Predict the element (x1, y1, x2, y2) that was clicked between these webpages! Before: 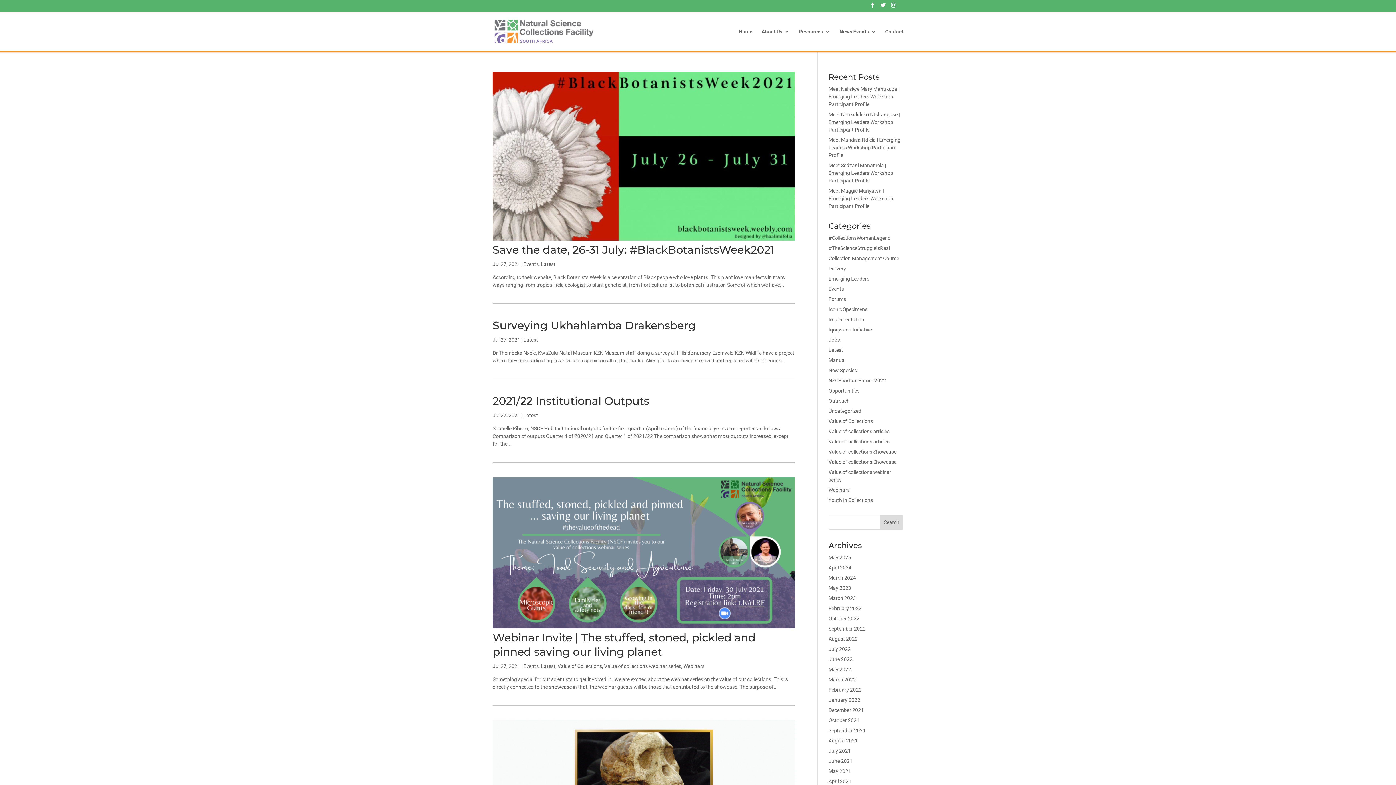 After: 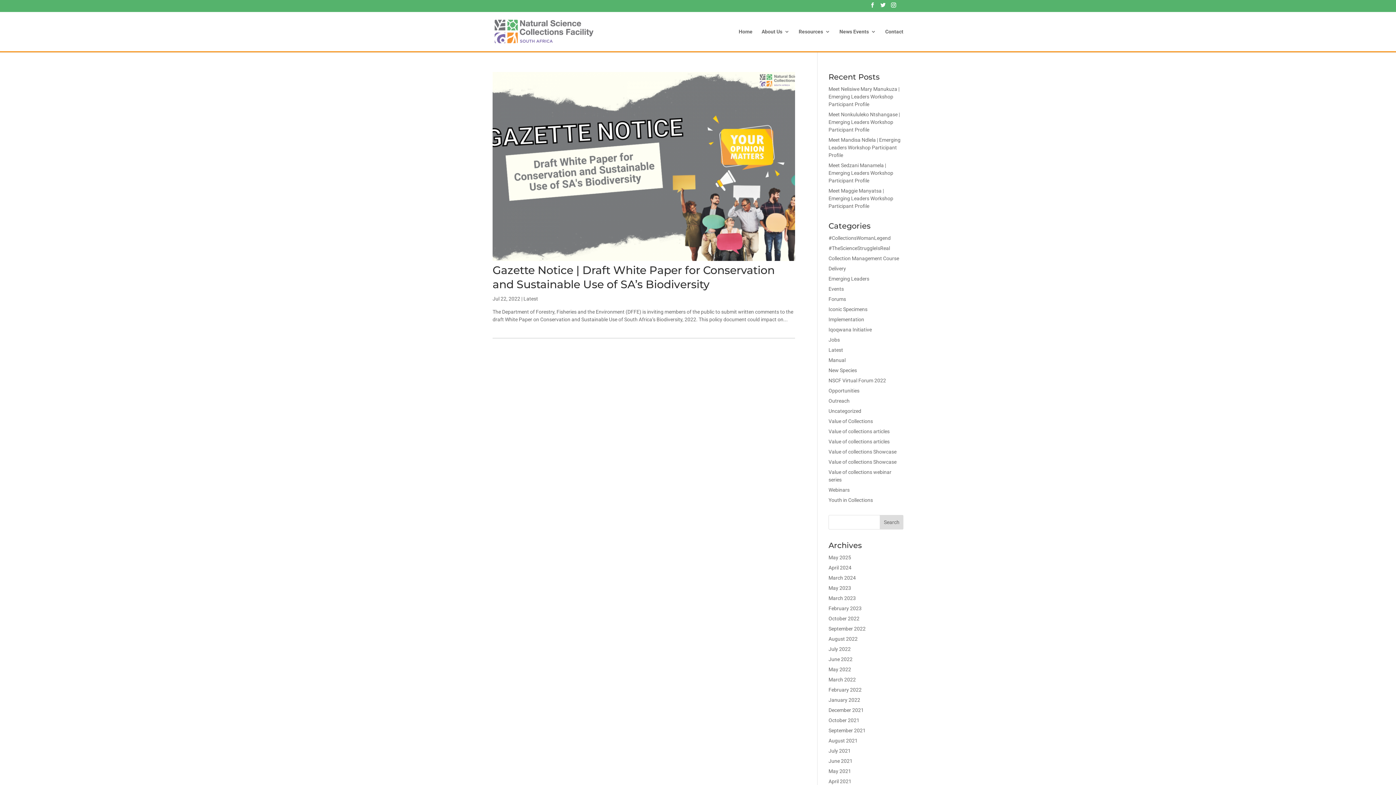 Action: label: July 2022 bbox: (828, 646, 850, 652)